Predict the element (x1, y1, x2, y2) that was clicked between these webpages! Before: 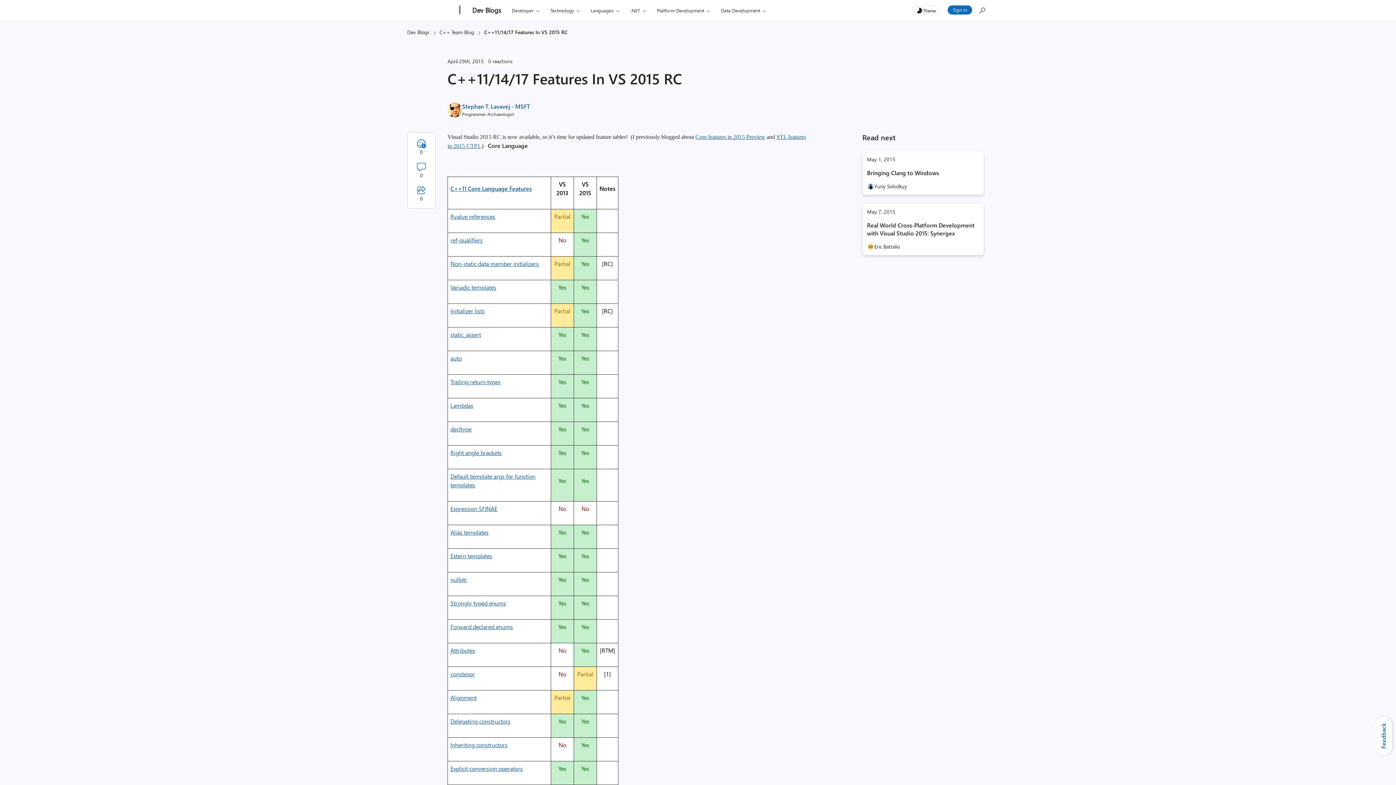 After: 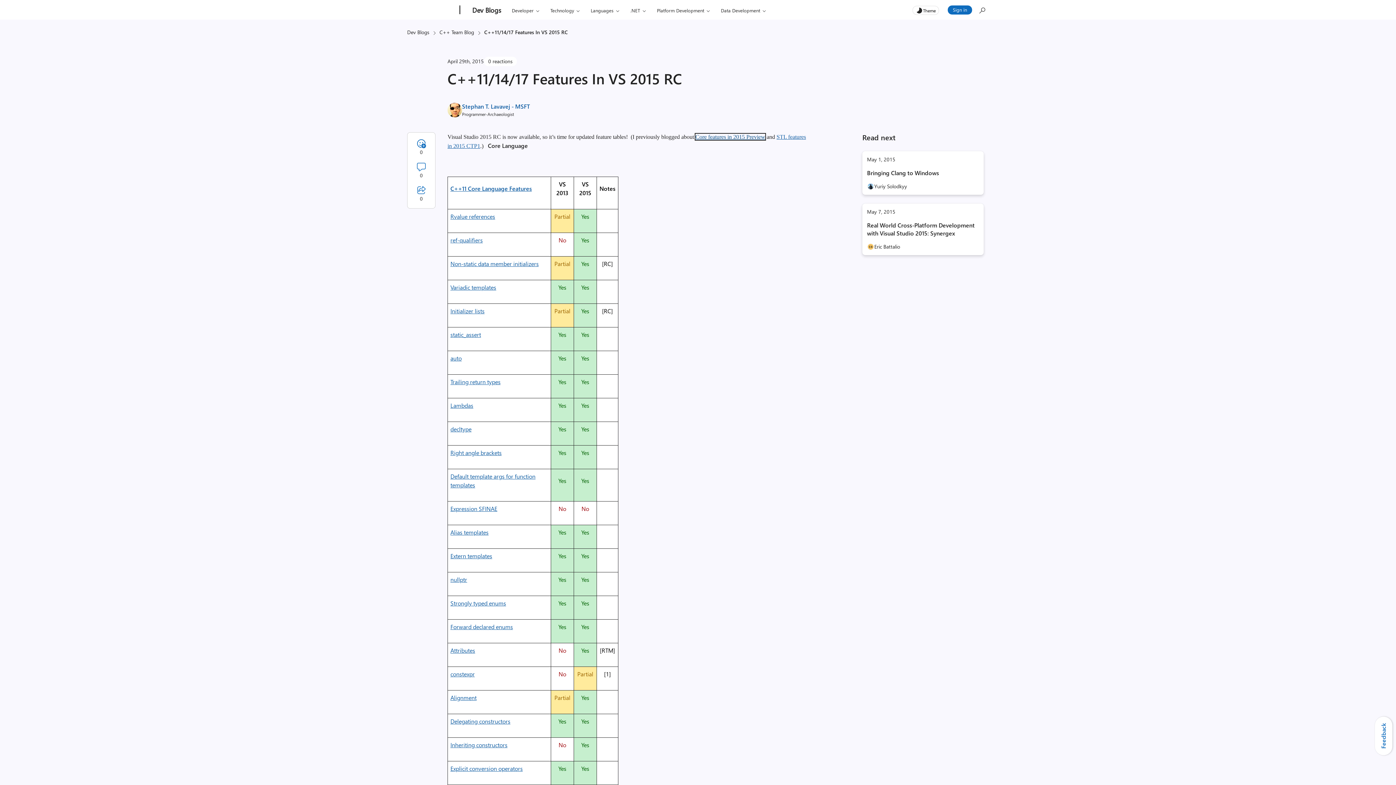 Action: bbox: (695, 133, 765, 140) label: Core features in 2015 Preview